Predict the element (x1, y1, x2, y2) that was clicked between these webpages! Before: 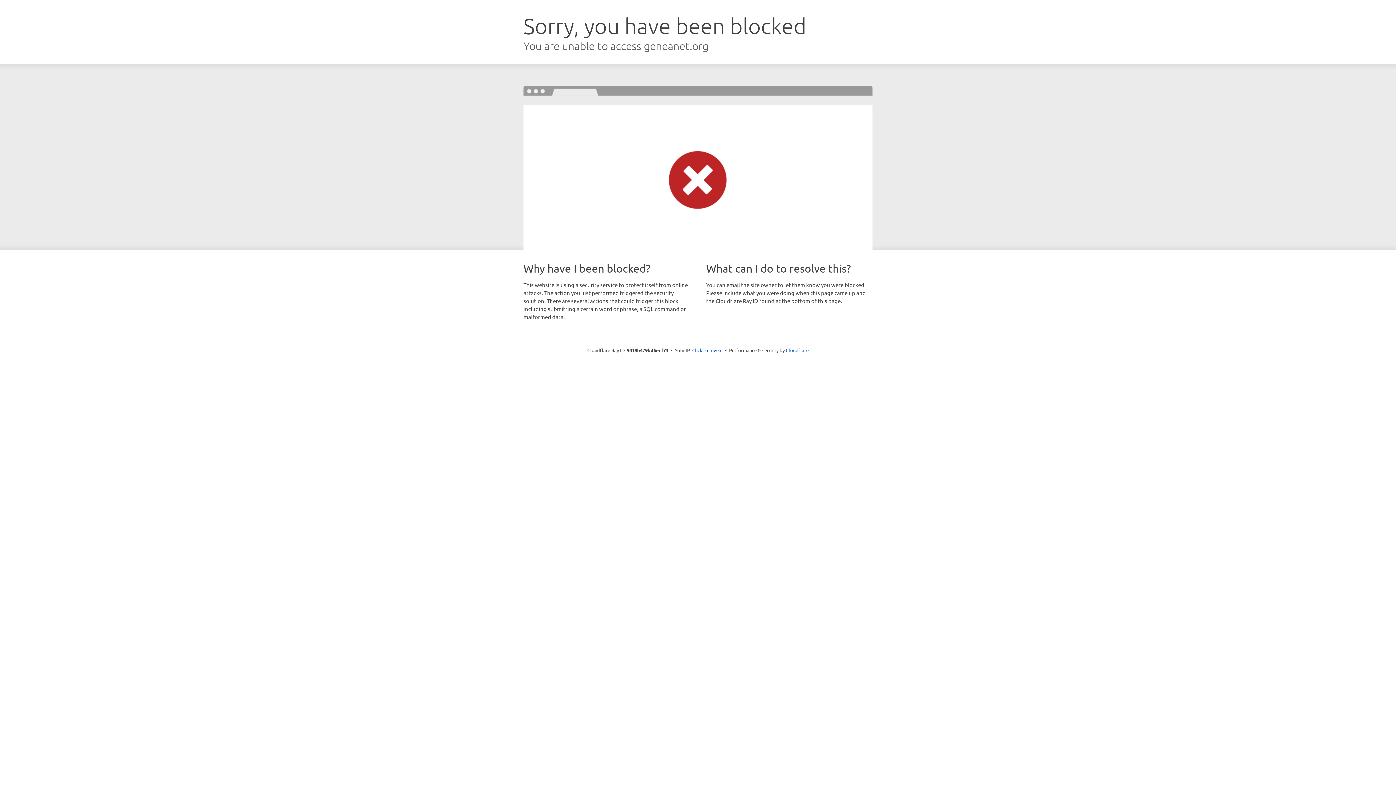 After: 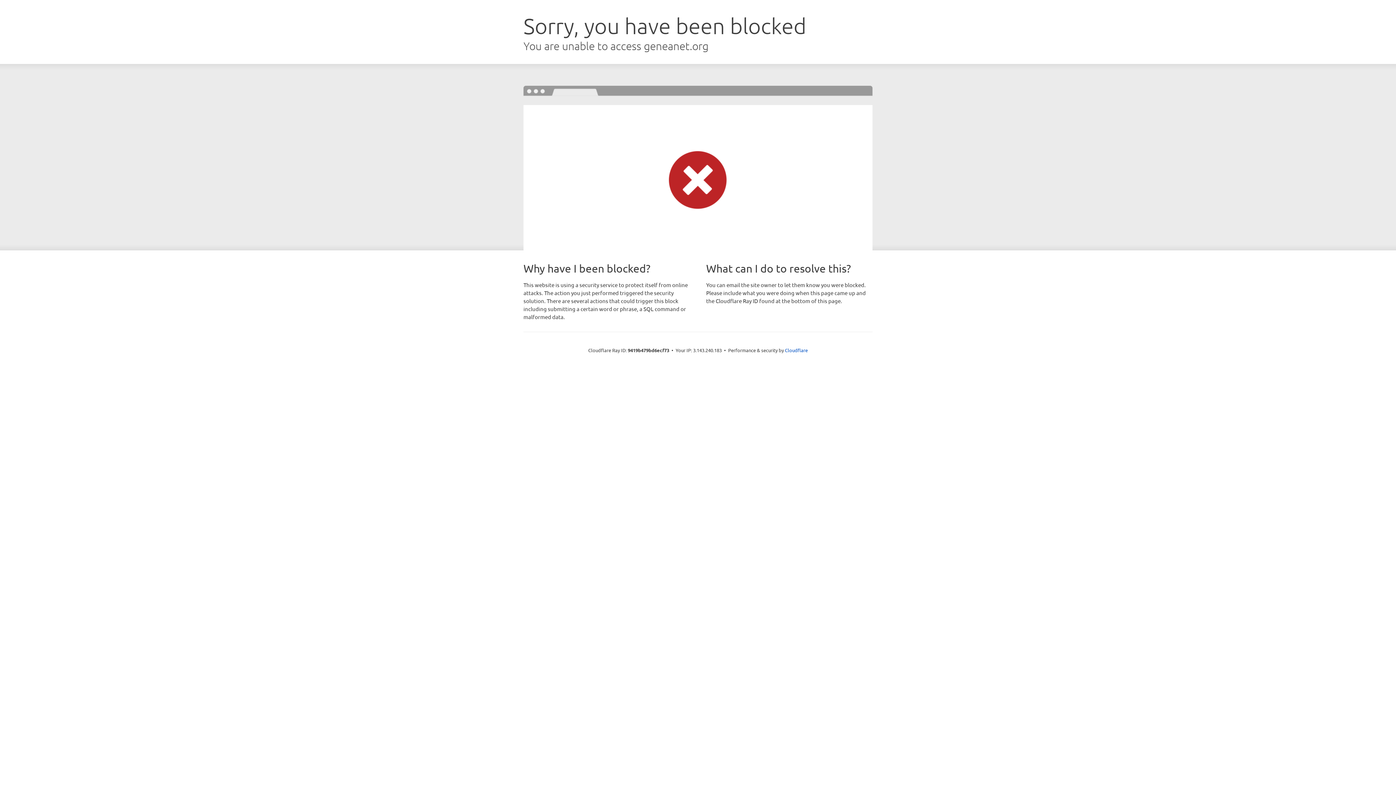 Action: bbox: (692, 346, 722, 353) label: Click to reveal